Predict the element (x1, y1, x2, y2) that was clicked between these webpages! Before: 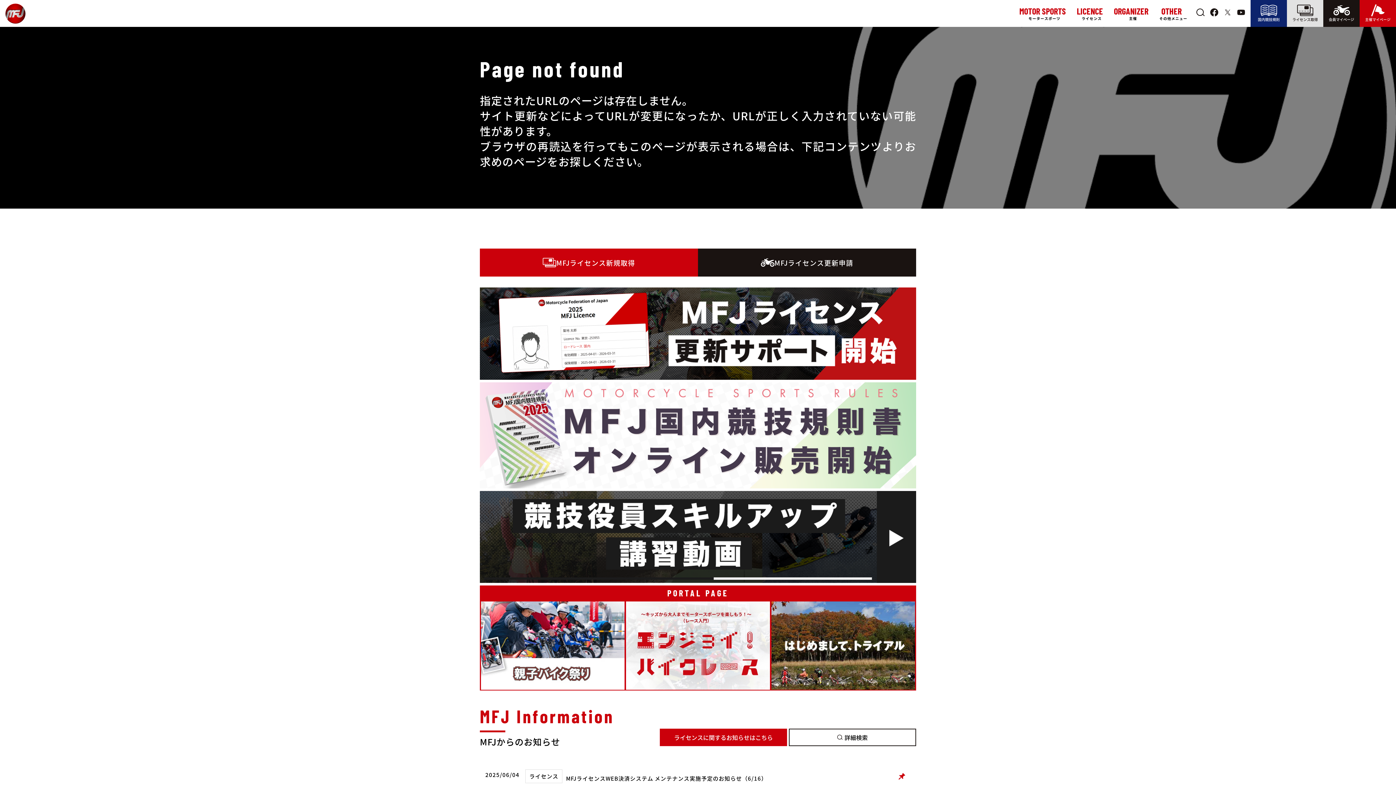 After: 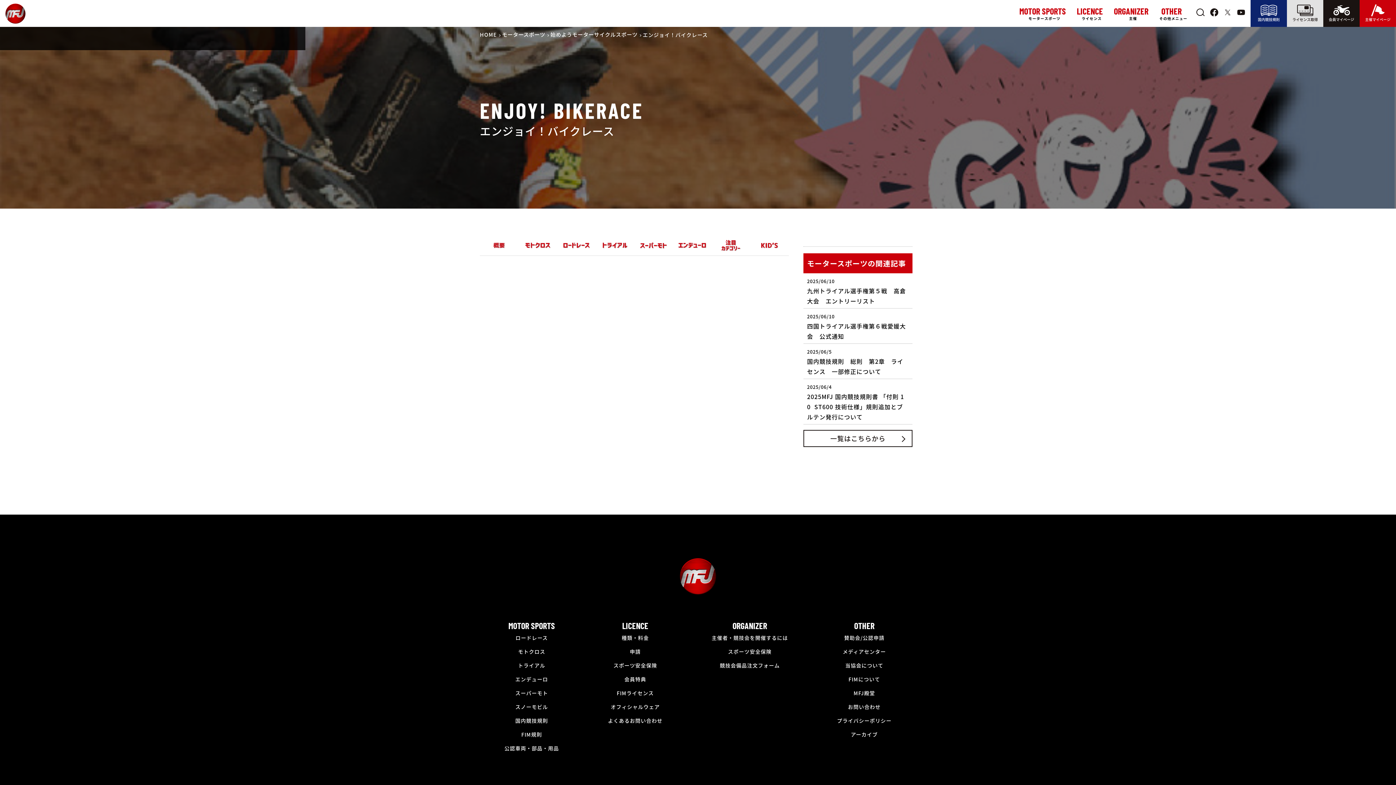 Action: bbox: (625, 601, 770, 691)